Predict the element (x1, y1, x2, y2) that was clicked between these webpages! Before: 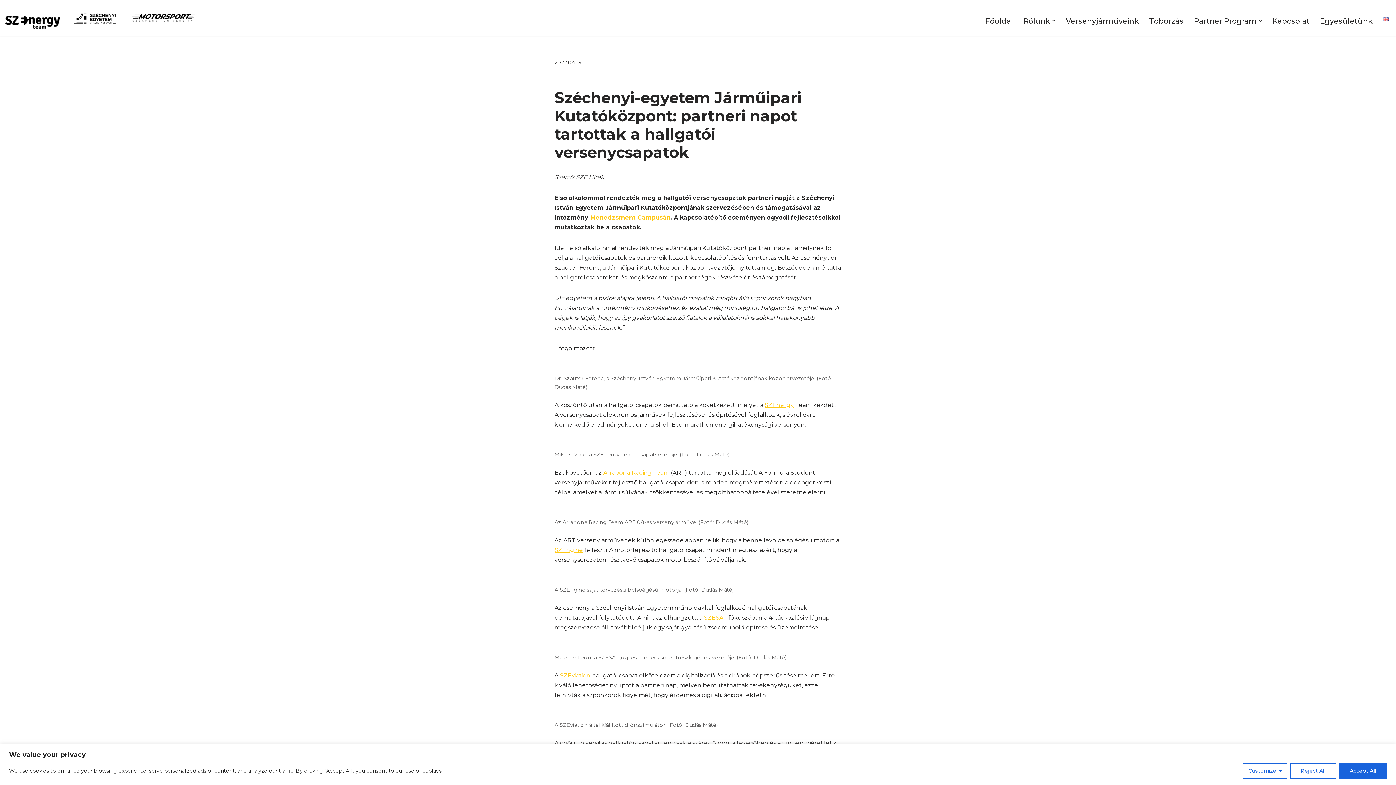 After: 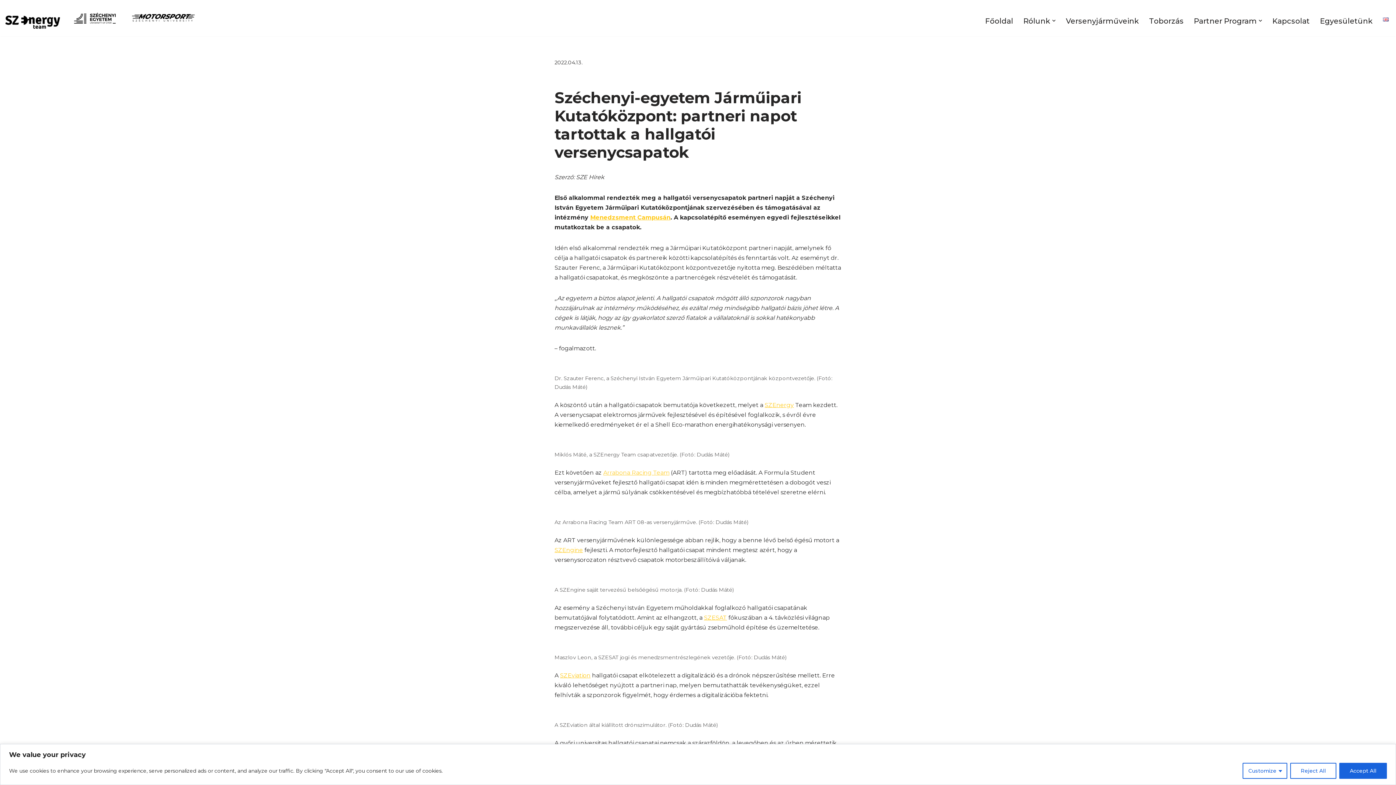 Action: label: Arrabona Racing Team bbox: (603, 469, 669, 476)